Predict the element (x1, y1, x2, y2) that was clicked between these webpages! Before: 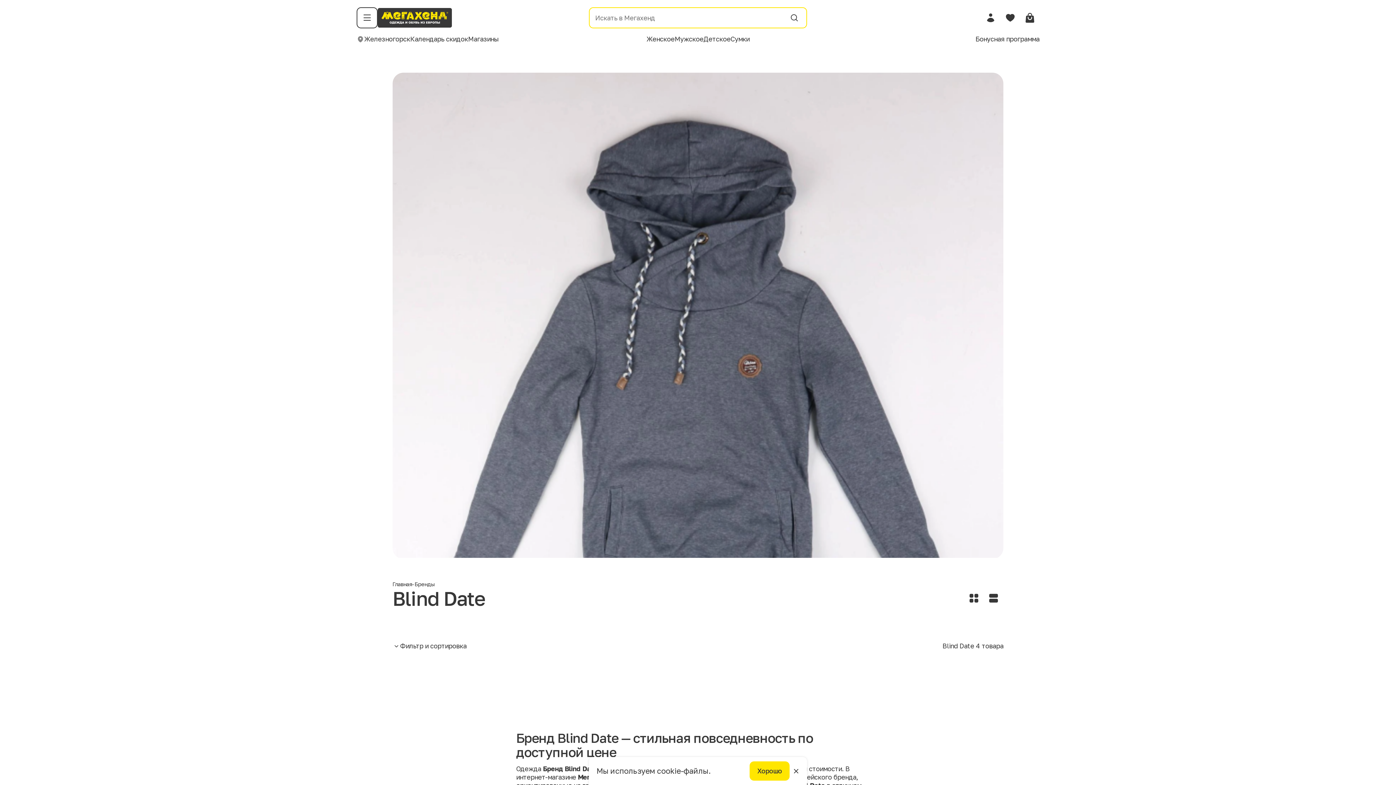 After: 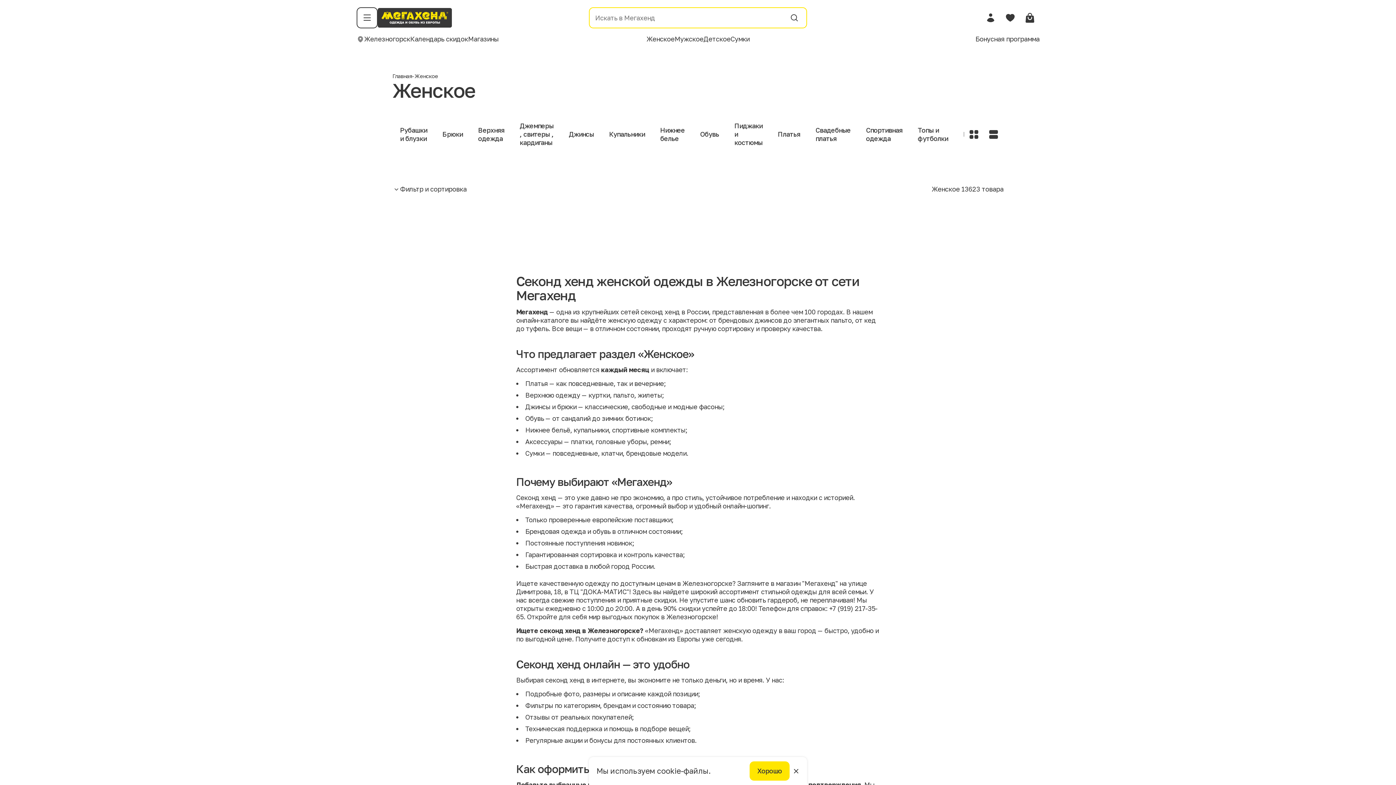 Action: label: Женское bbox: (646, 34, 674, 43)